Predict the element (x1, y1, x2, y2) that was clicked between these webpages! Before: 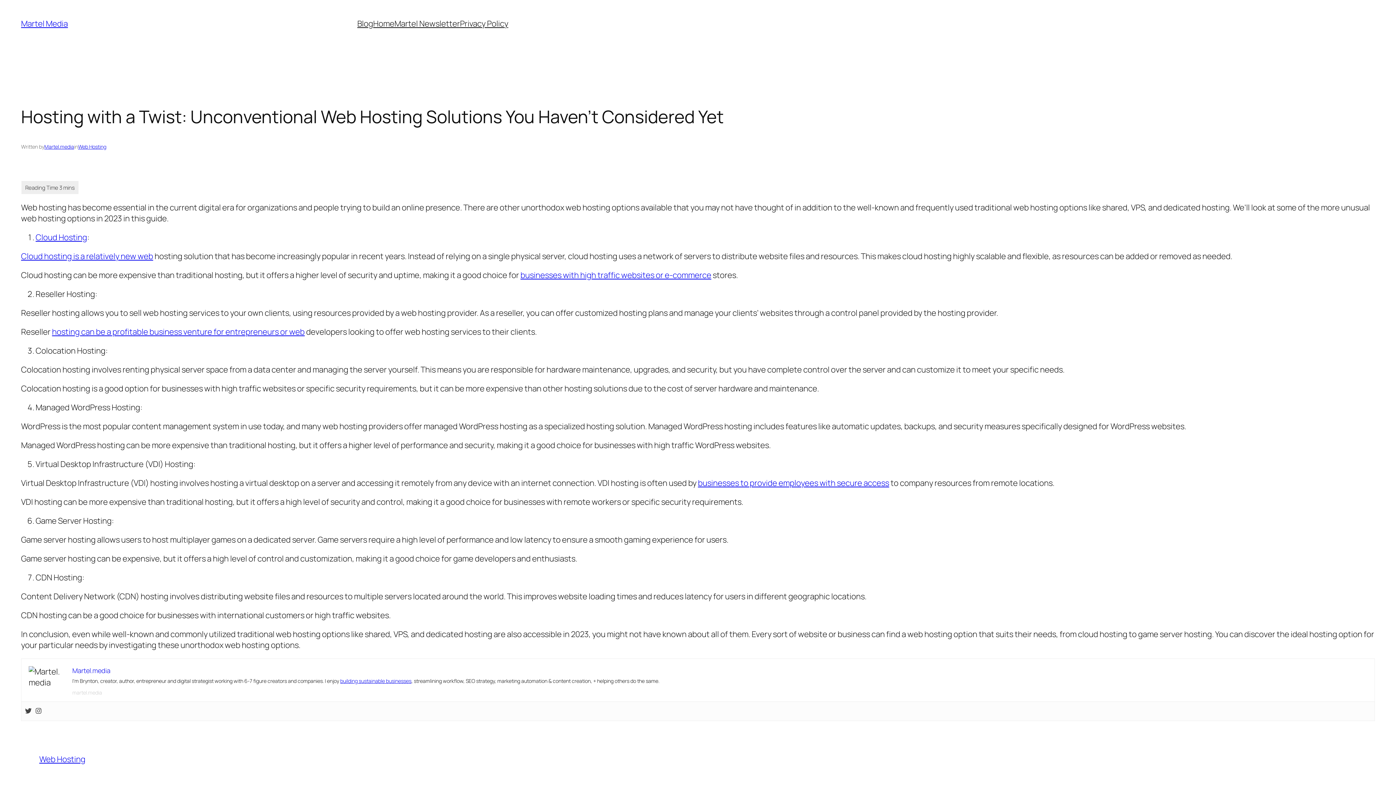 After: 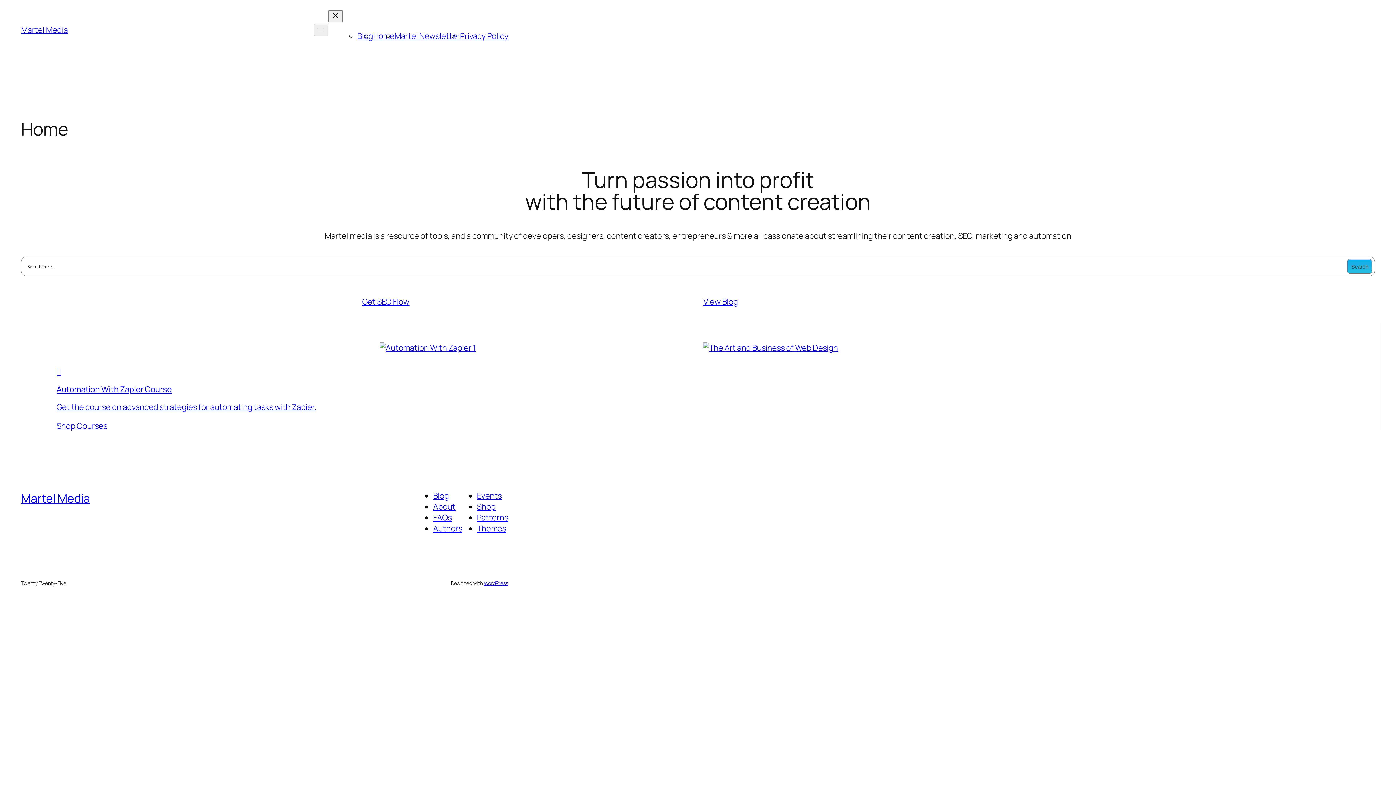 Action: label: Cloud Hosting bbox: (35, 232, 87, 243)